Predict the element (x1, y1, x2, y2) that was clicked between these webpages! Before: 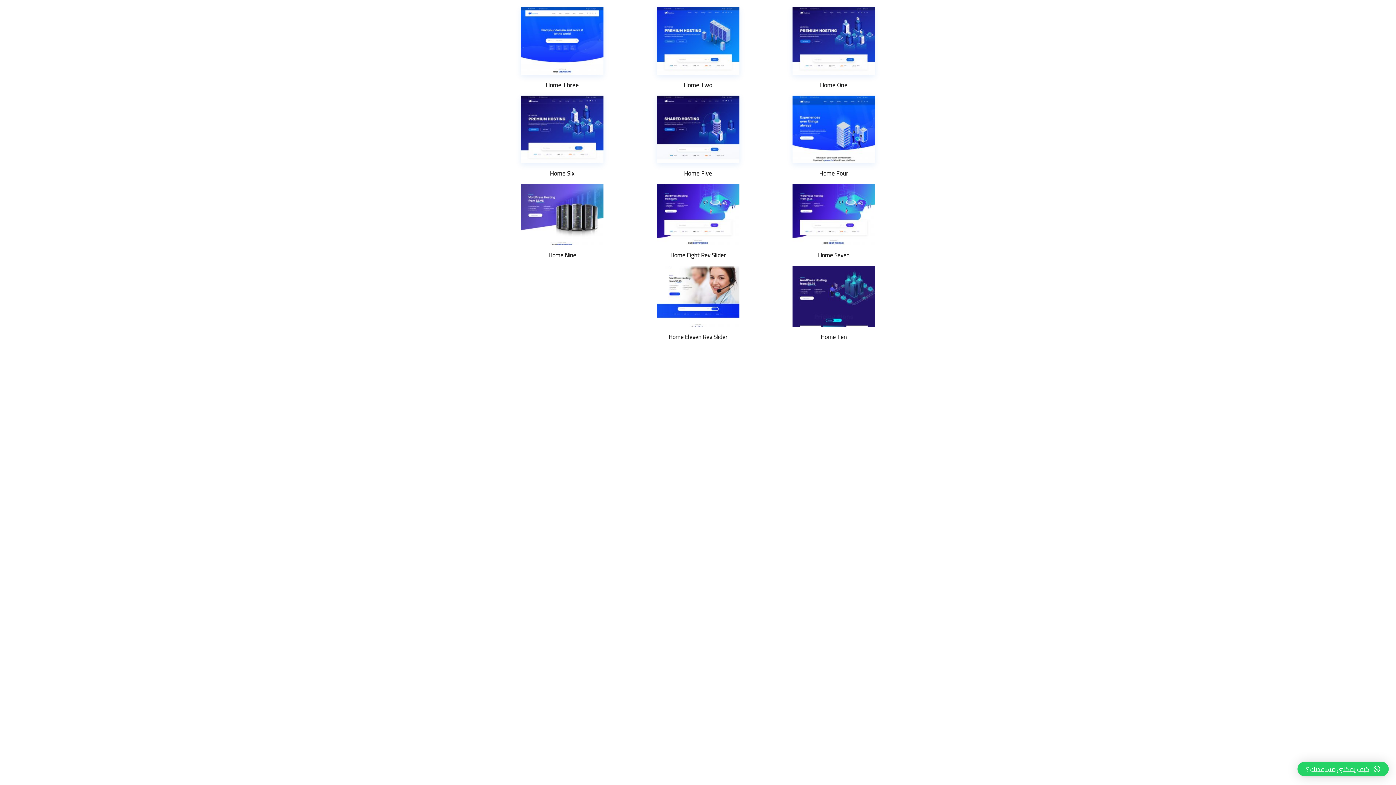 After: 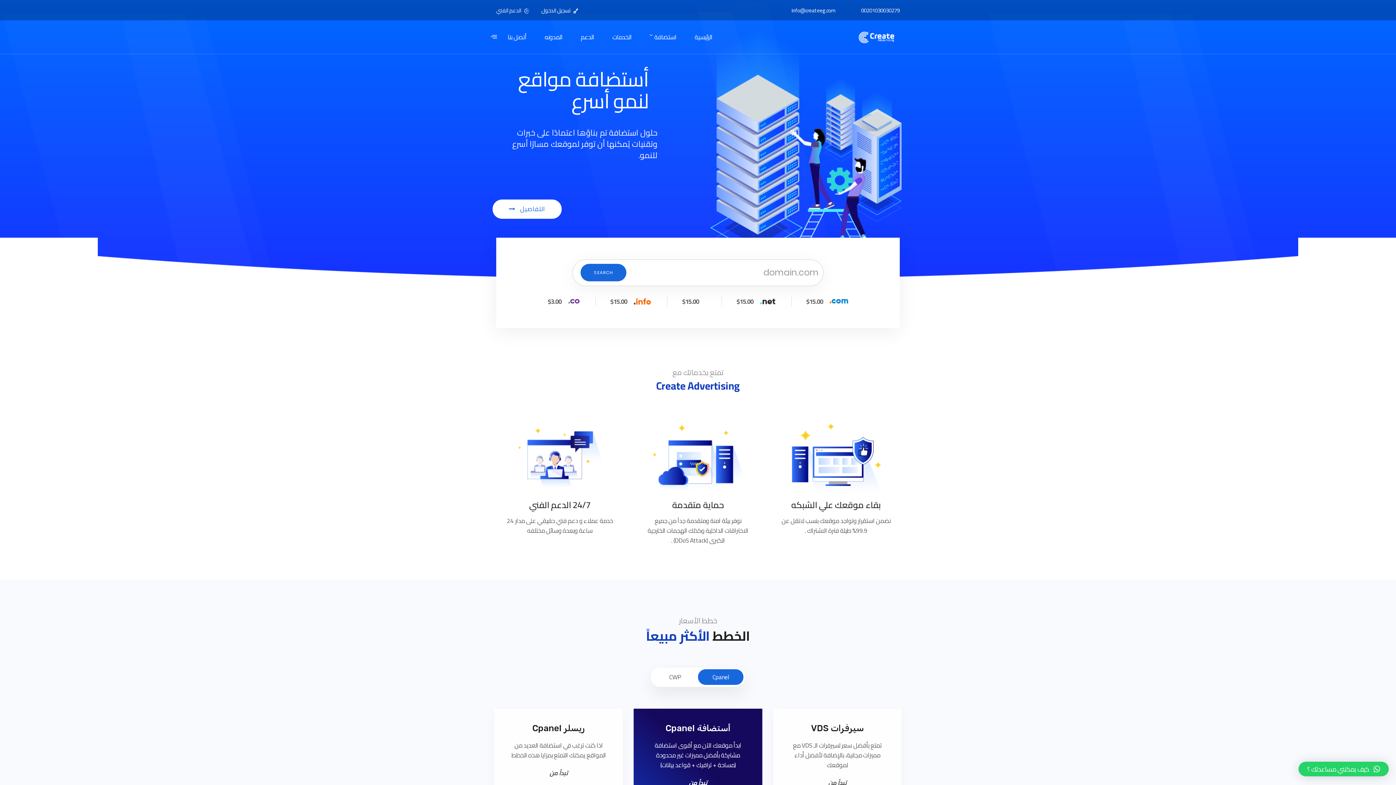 Action: bbox: (792, 7, 875, 74)